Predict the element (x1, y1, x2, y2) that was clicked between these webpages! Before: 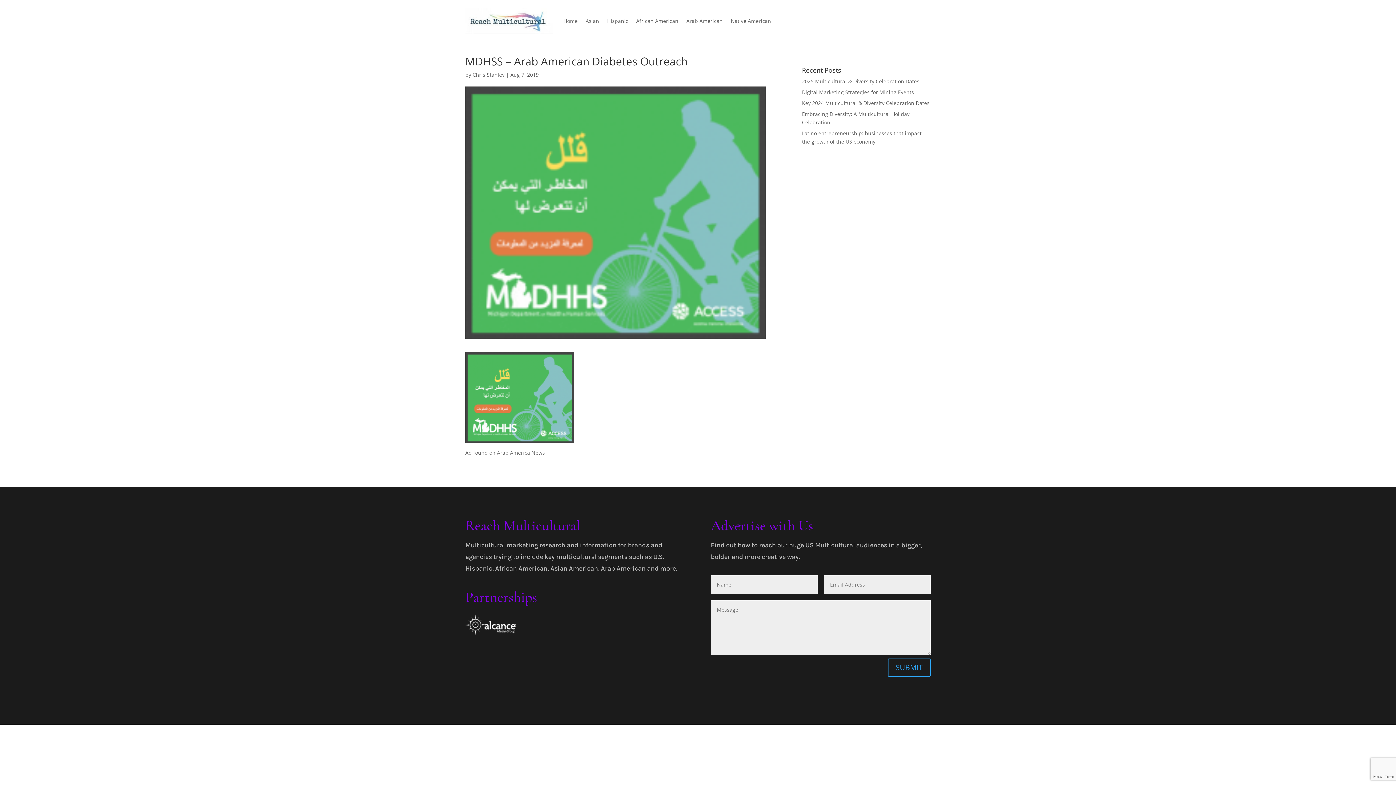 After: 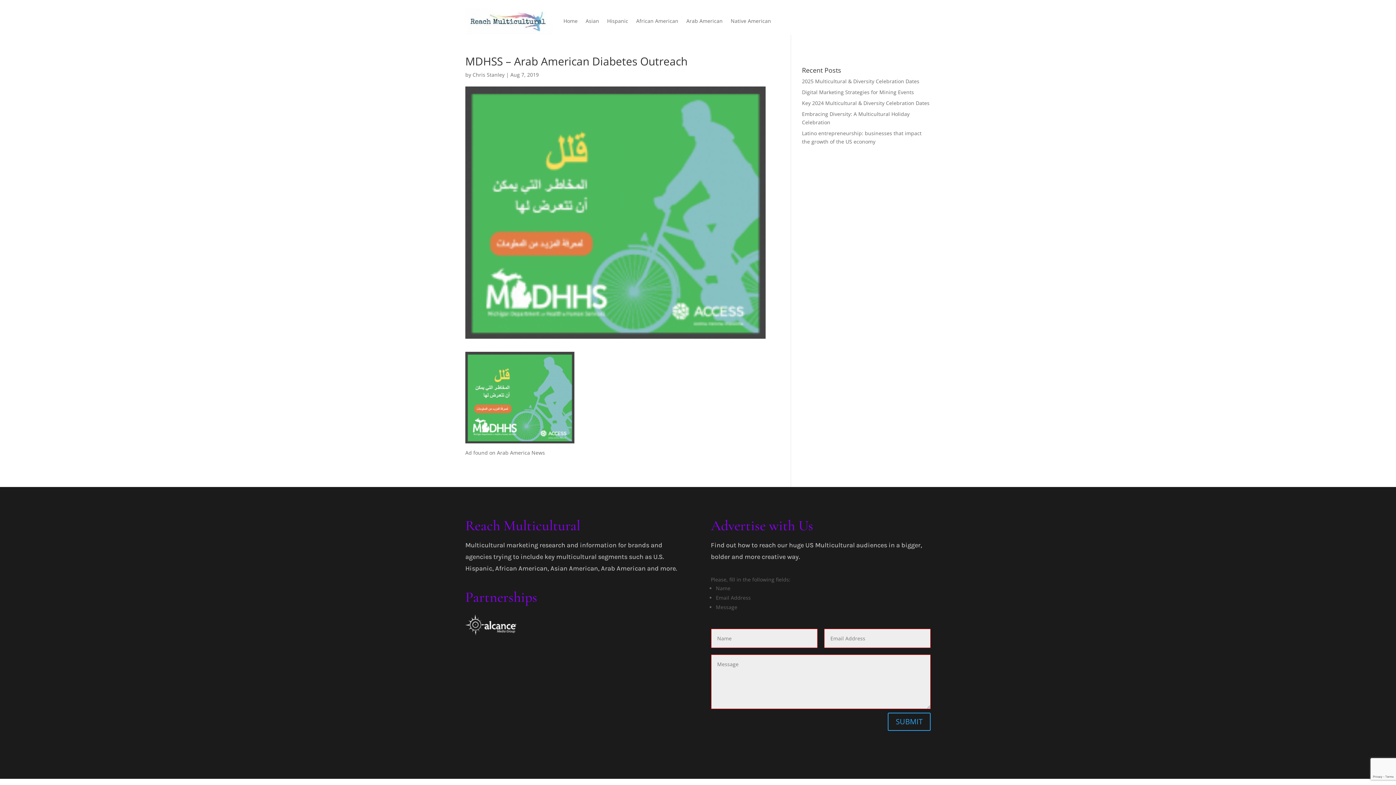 Action: label: SUBMIT bbox: (887, 658, 930, 676)